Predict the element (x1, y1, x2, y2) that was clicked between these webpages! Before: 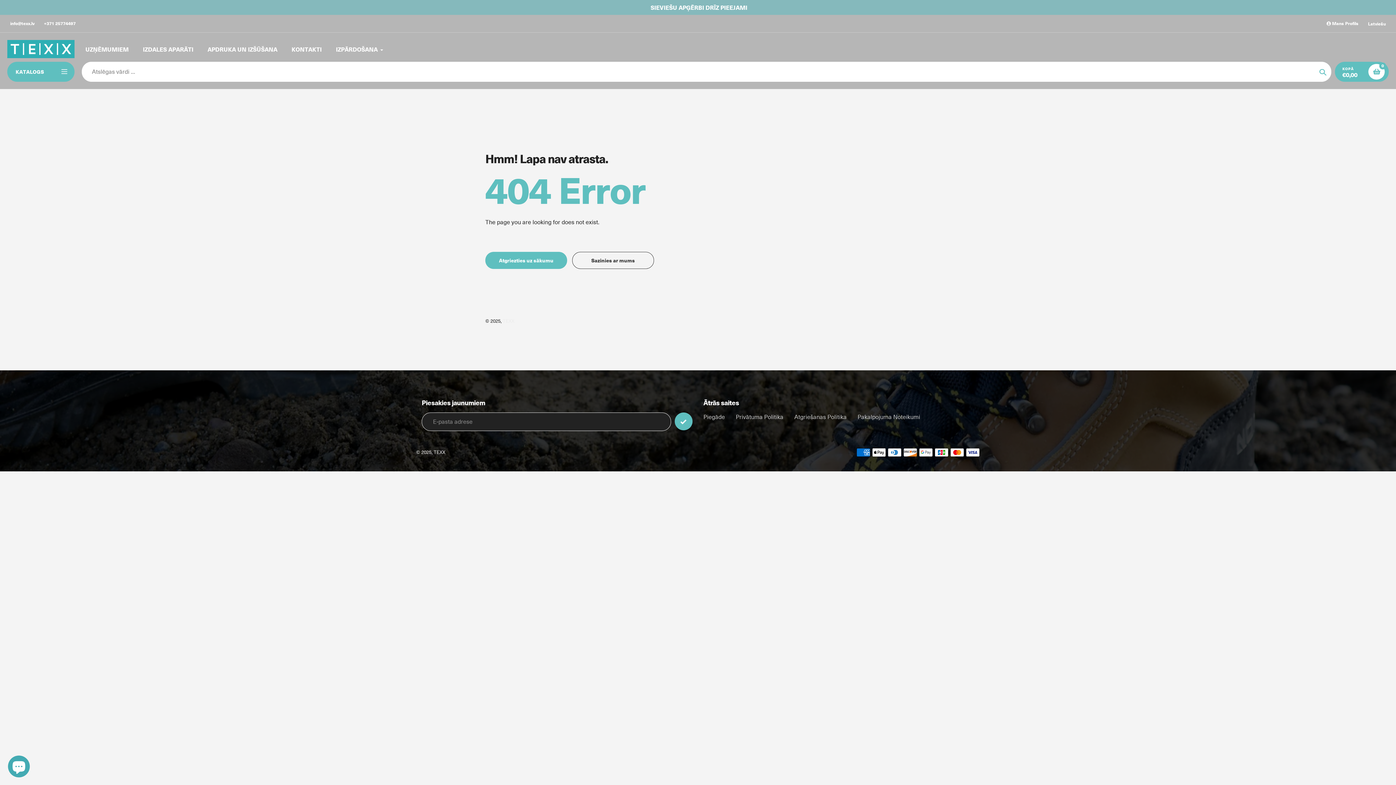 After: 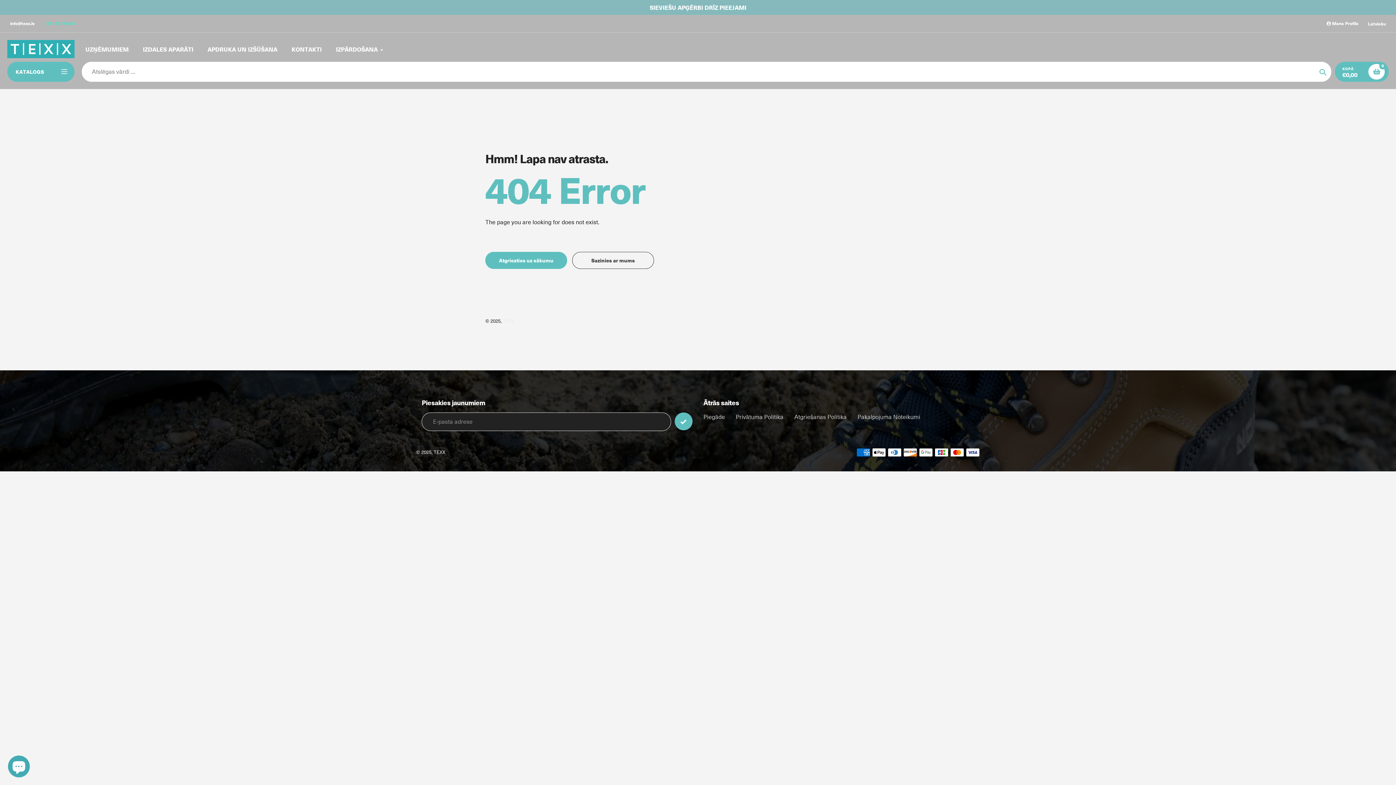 Action: label: +371 25774497 bbox: (41, 19, 78, 27)